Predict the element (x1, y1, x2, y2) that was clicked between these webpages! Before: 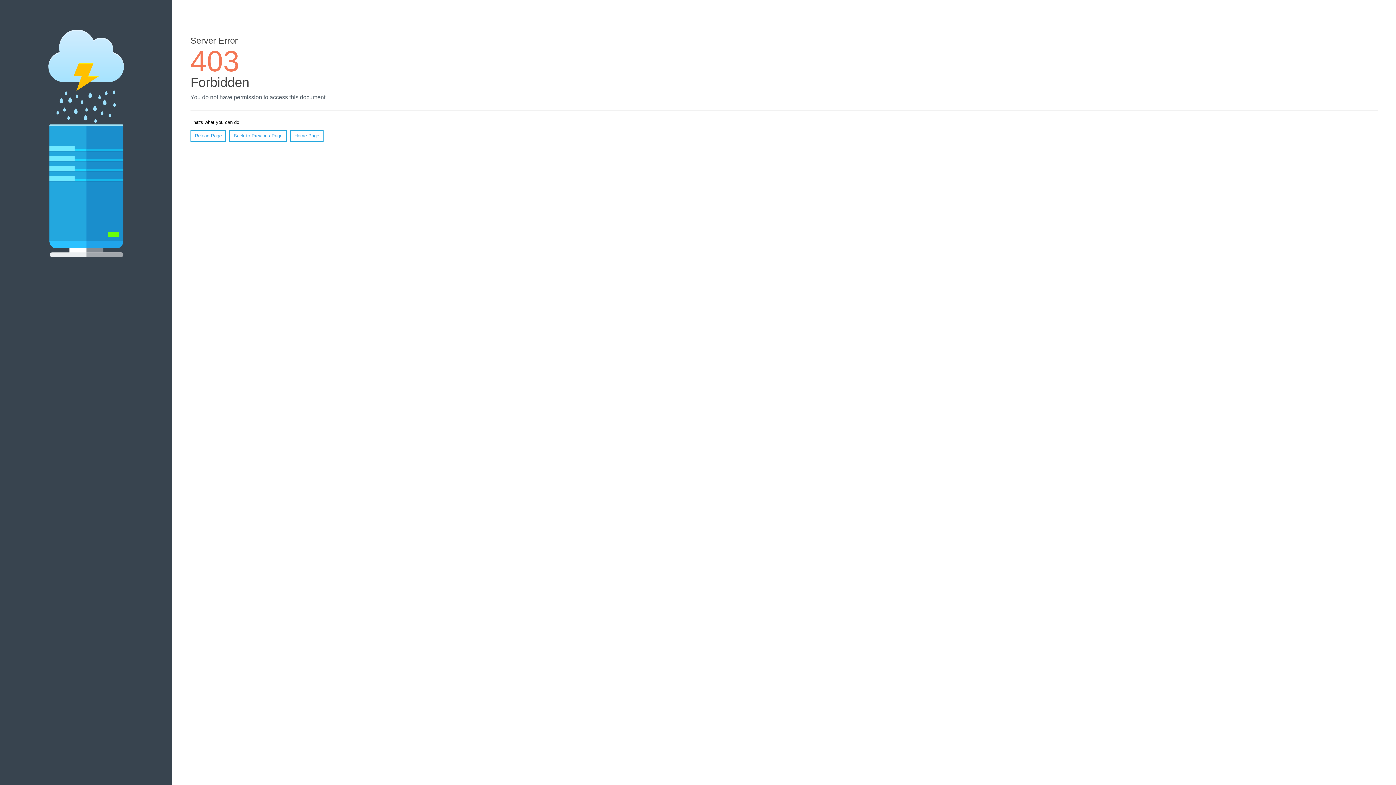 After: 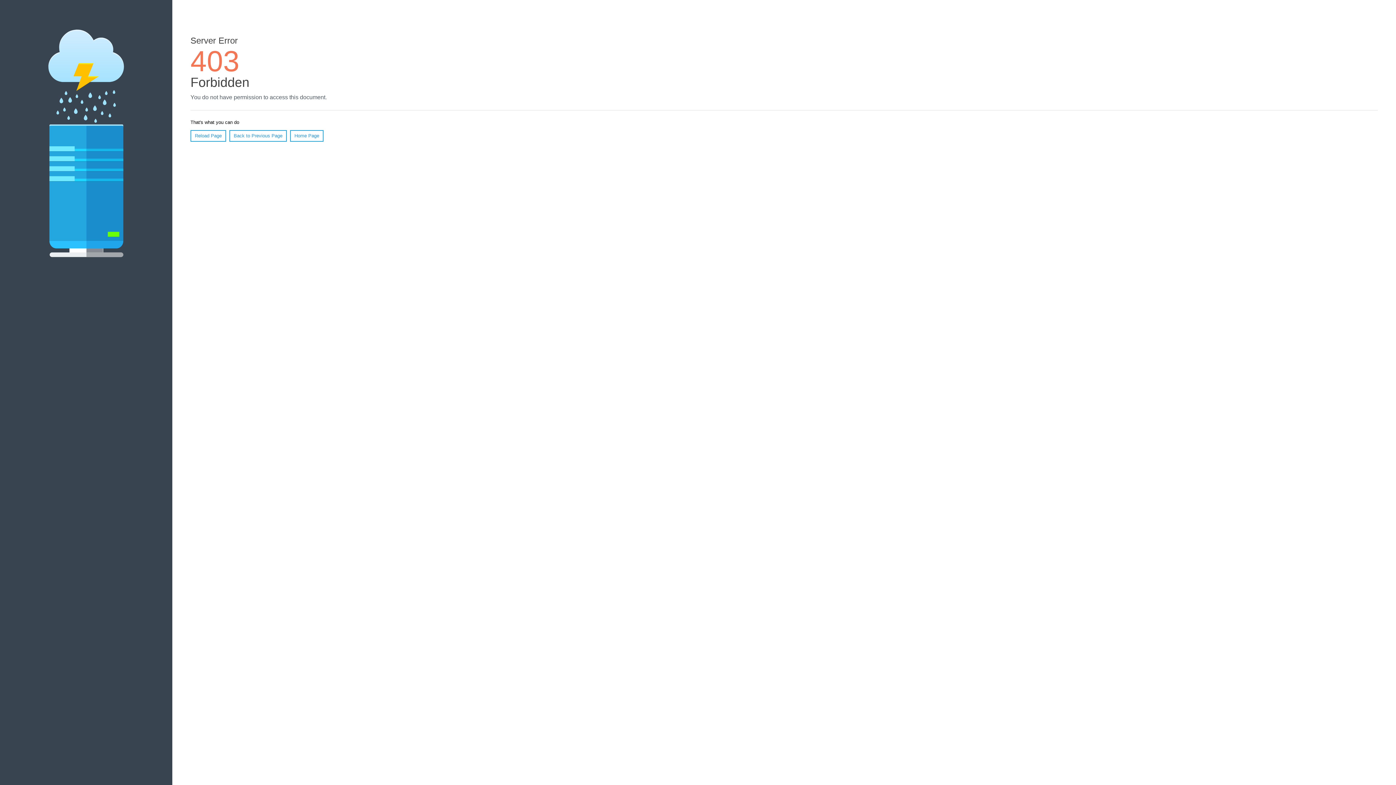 Action: bbox: (190, 130, 226, 141) label: Reload Page